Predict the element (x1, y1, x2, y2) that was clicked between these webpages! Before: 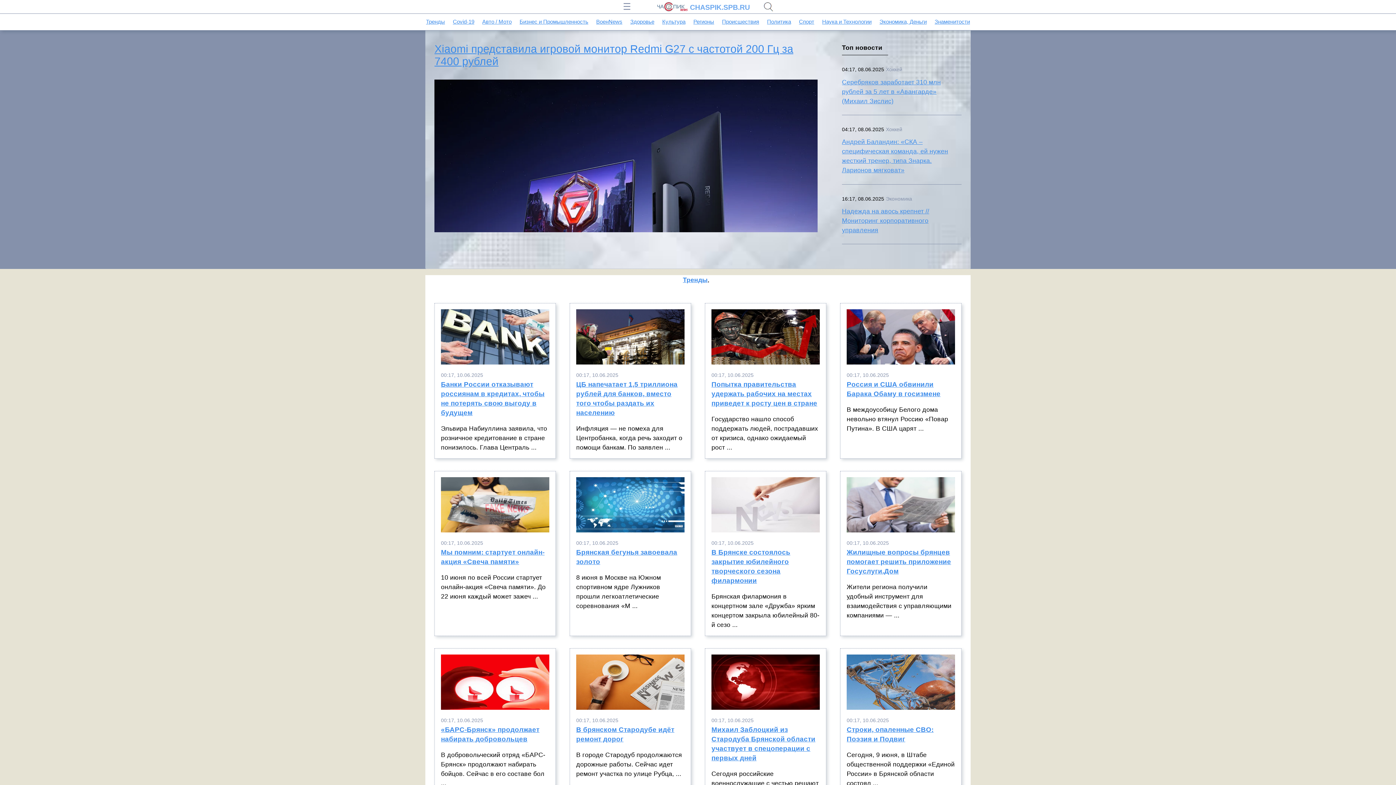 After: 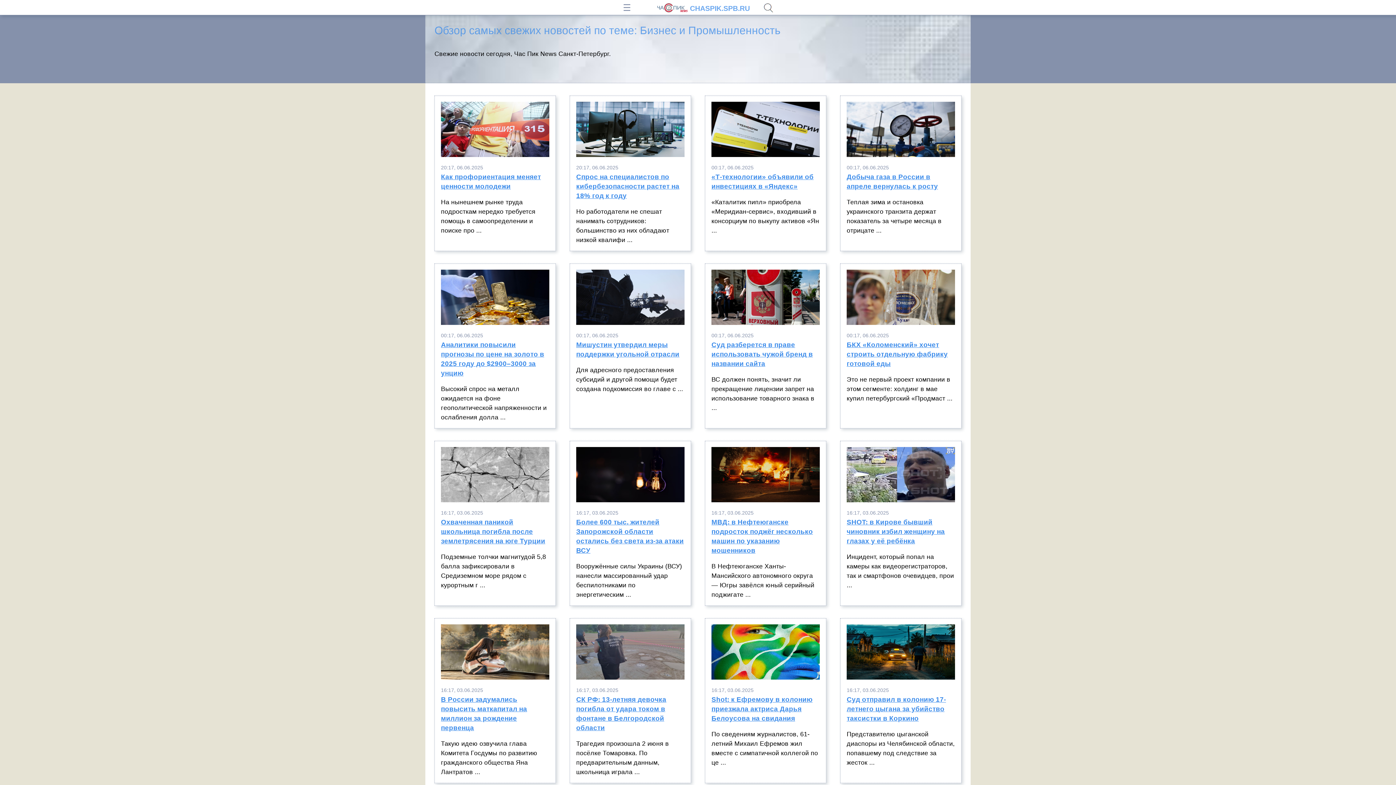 Action: bbox: (519, 18, 588, 24) label: Бизнес и Промышленность